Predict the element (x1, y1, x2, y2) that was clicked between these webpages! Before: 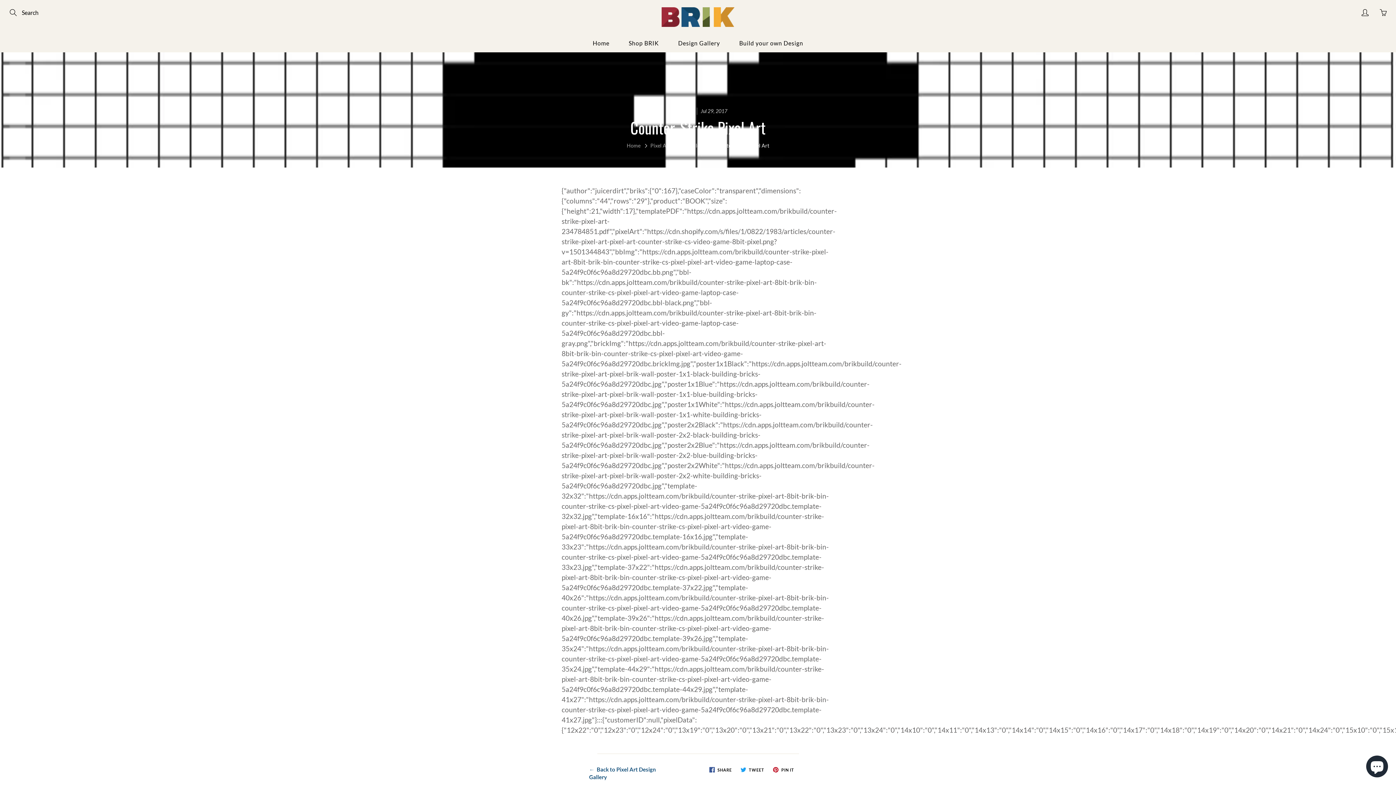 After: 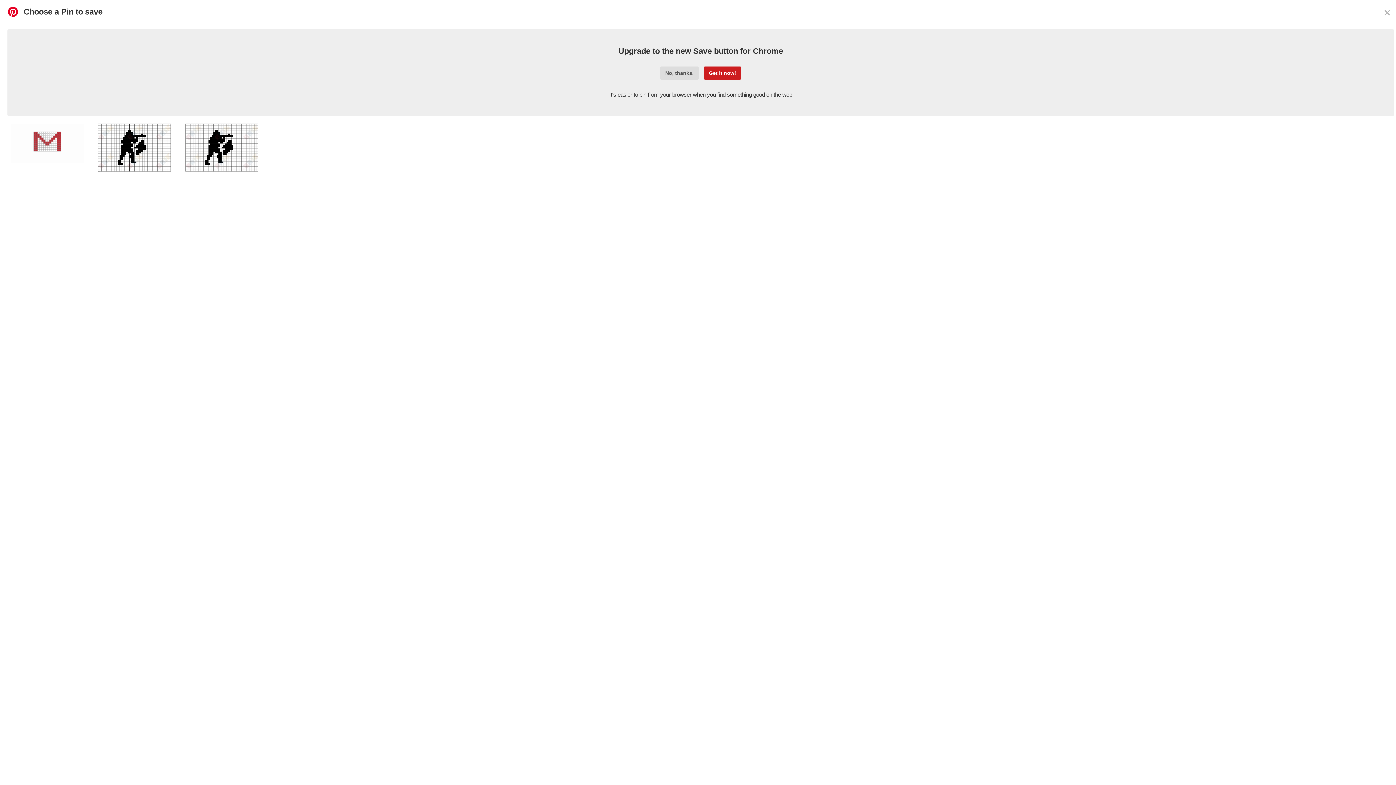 Action: bbox: (770, 765, 797, 774) label:  PIN IT